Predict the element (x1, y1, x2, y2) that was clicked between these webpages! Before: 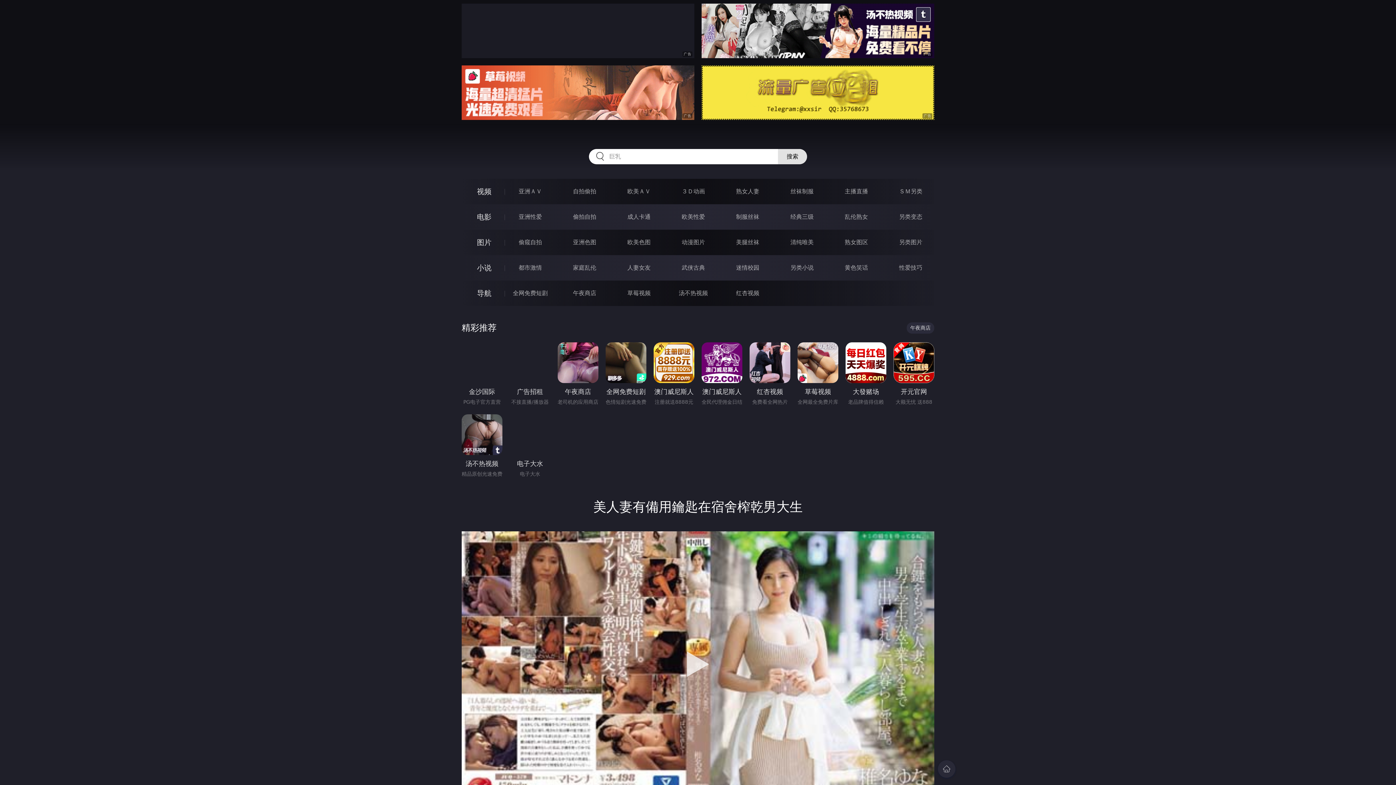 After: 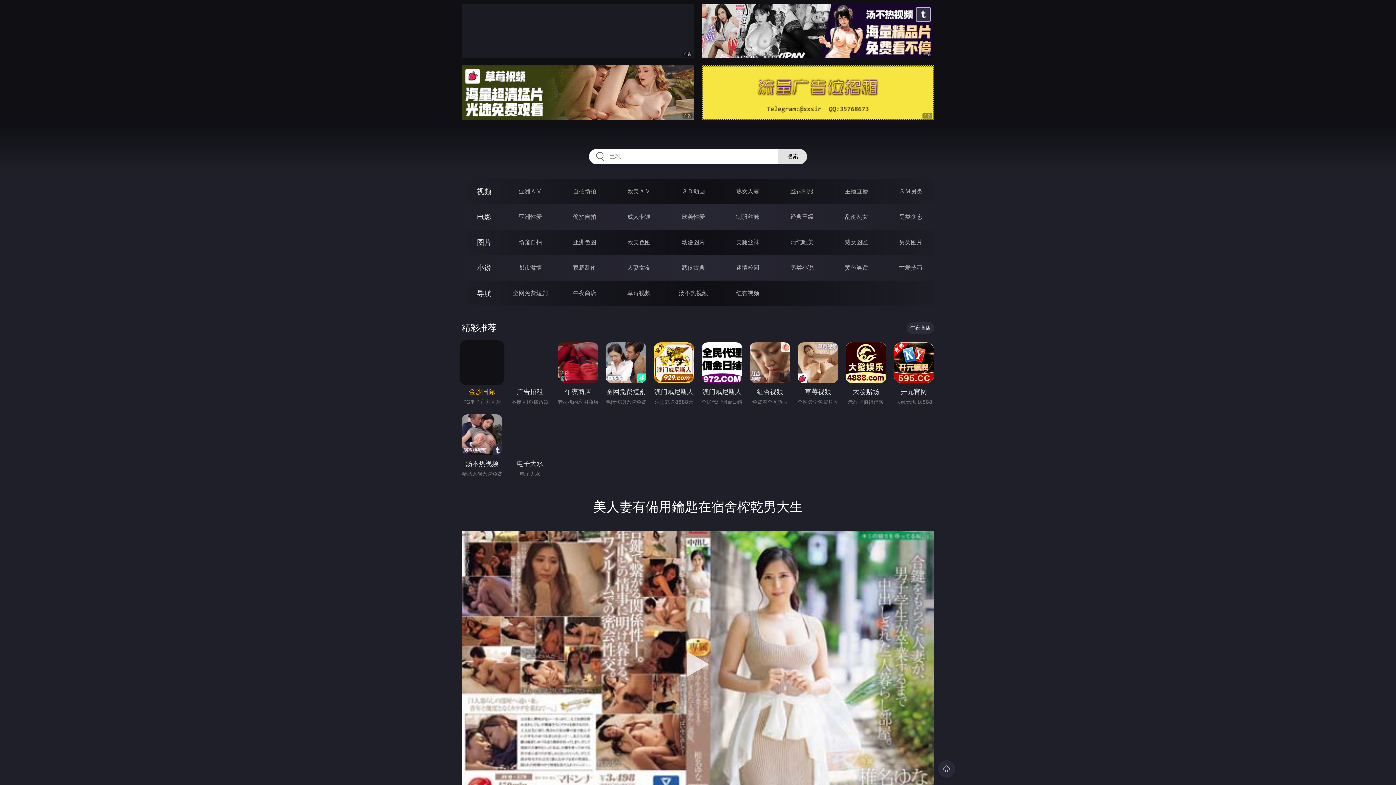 Action: bbox: (461, 342, 502, 397) label: 金沙国际